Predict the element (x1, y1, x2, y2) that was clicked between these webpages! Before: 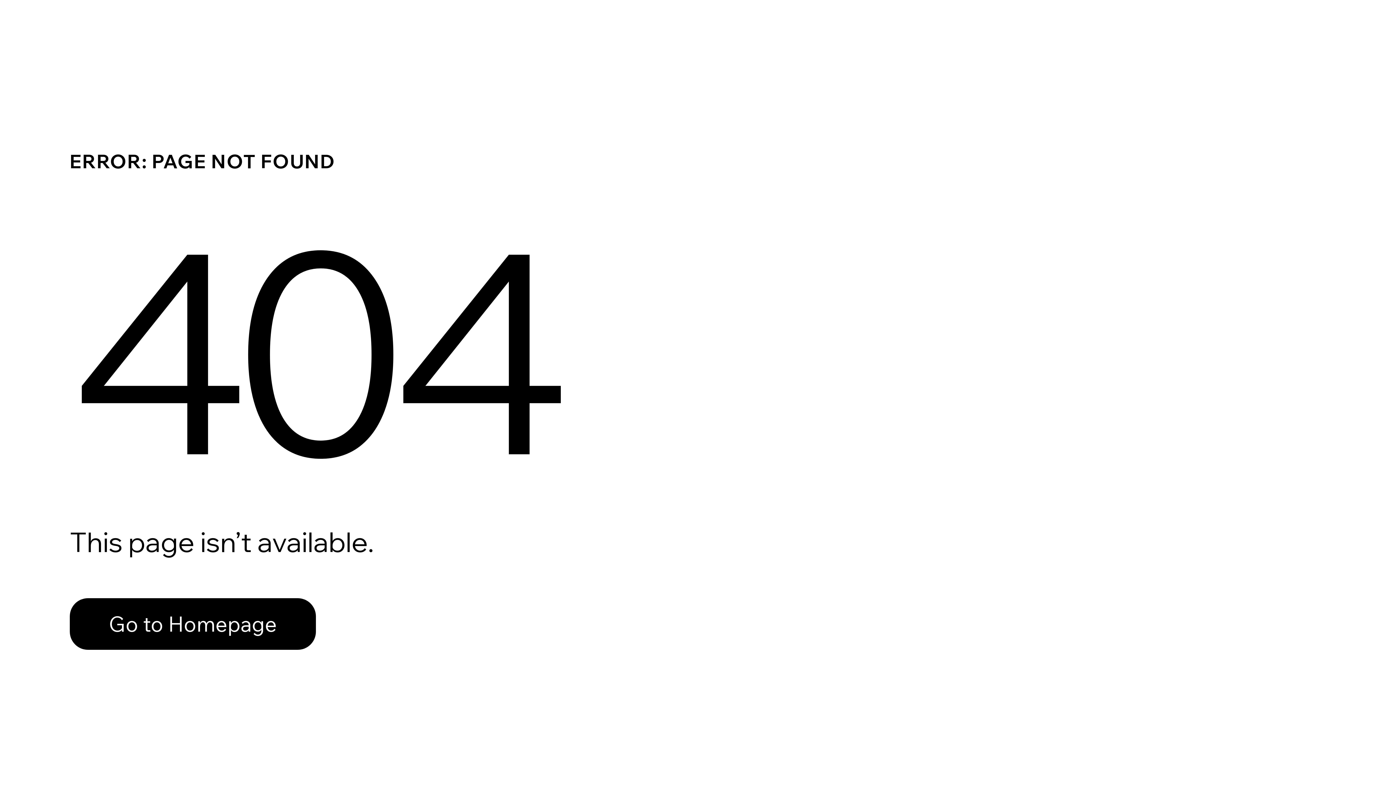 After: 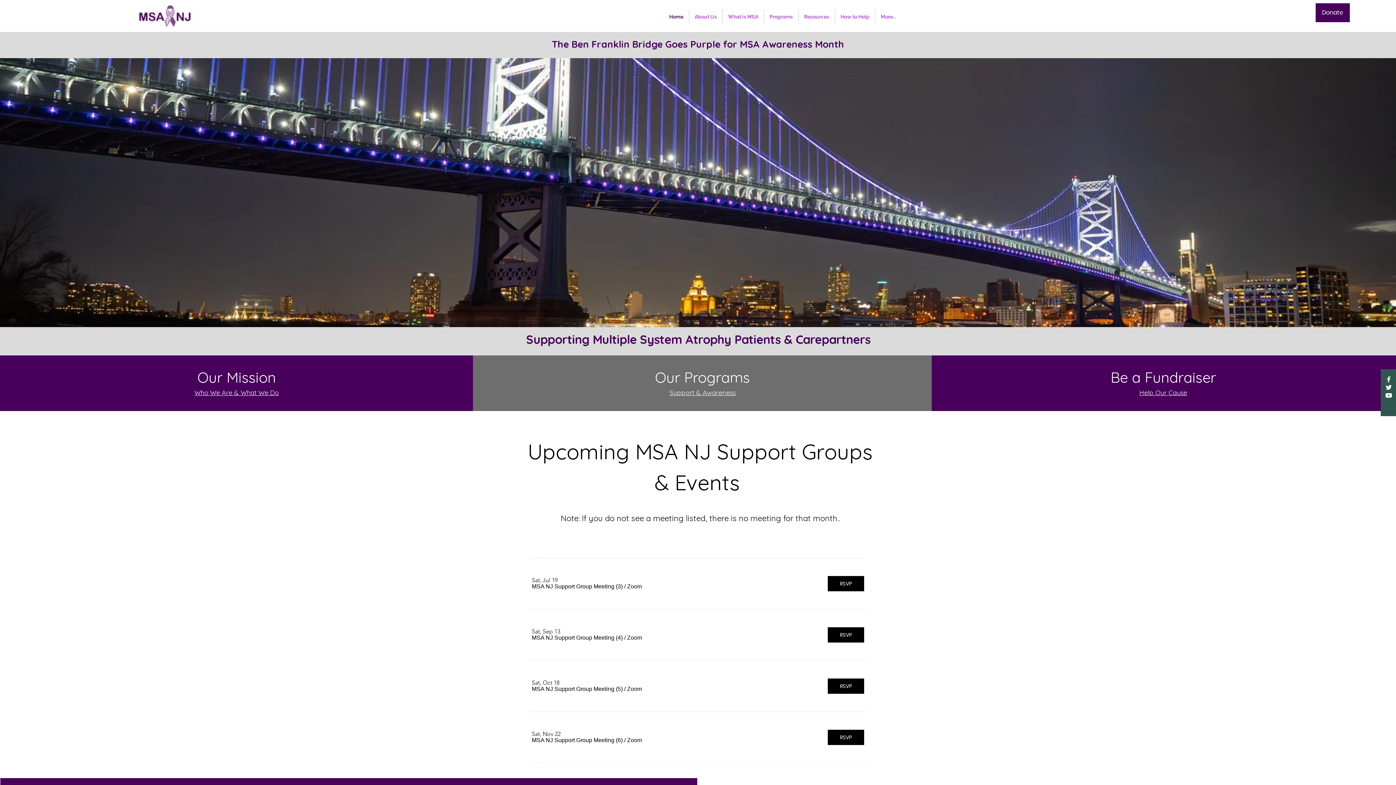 Action: bbox: (69, 582, 768, 659) label: Go to Homepage